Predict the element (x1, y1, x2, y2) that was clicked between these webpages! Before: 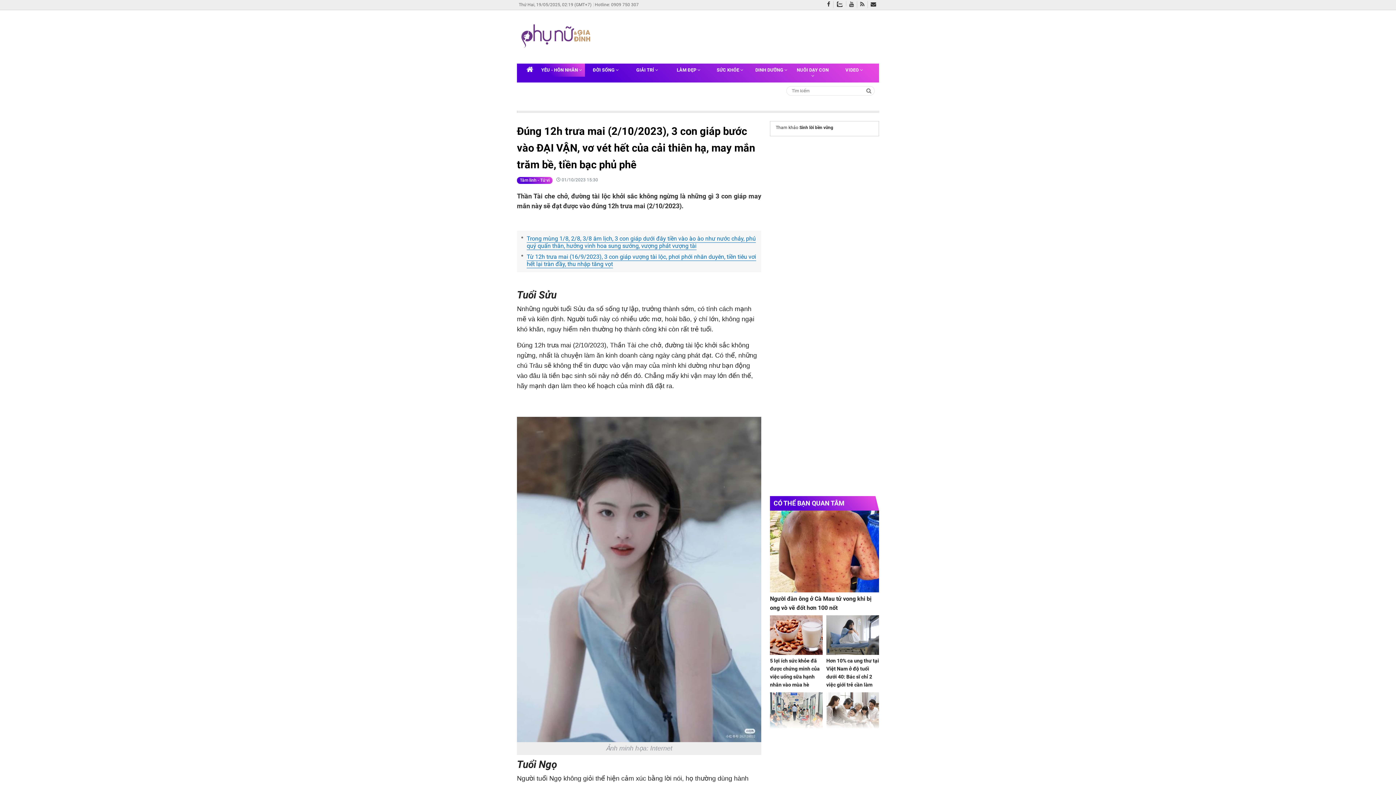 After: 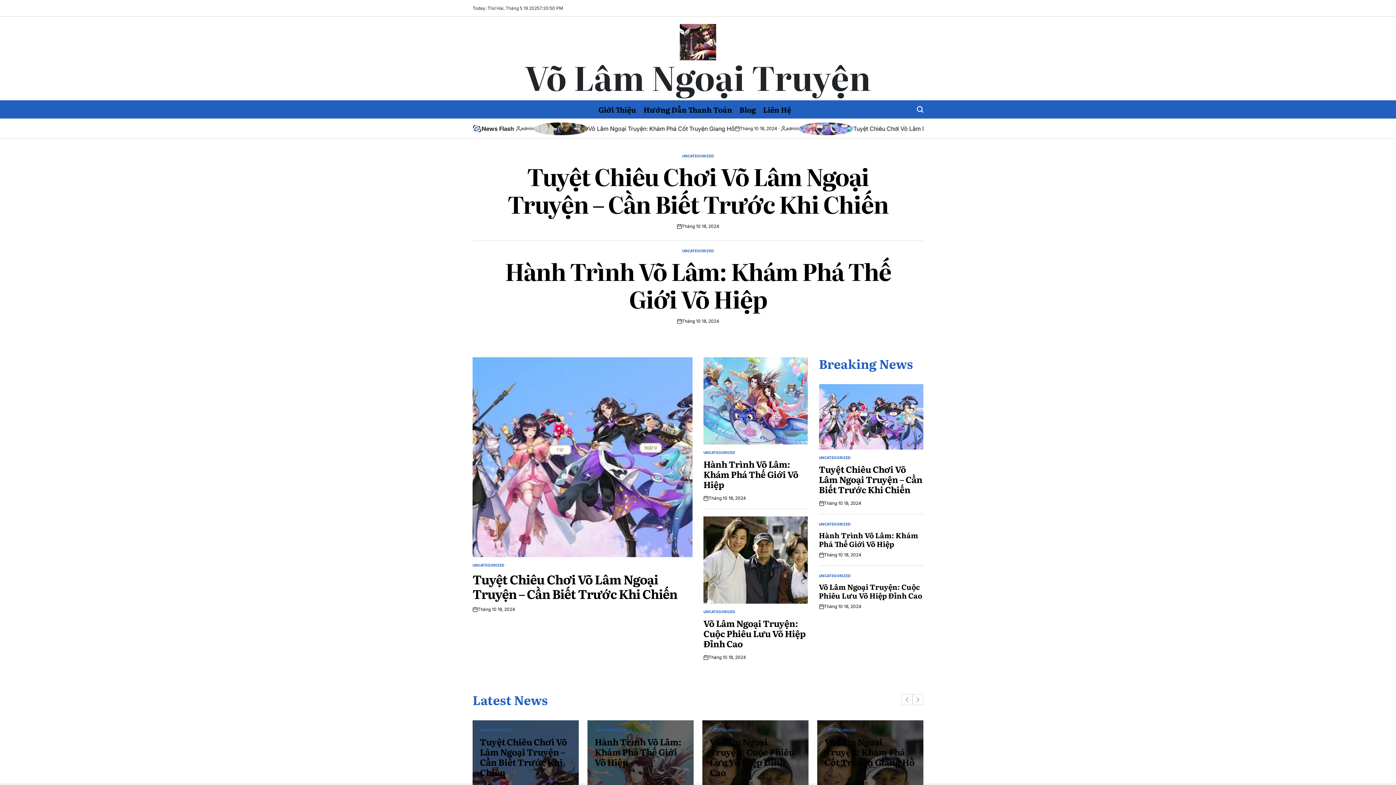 Action: label: Sinh lời bền vững bbox: (799, 124, 833, 130)